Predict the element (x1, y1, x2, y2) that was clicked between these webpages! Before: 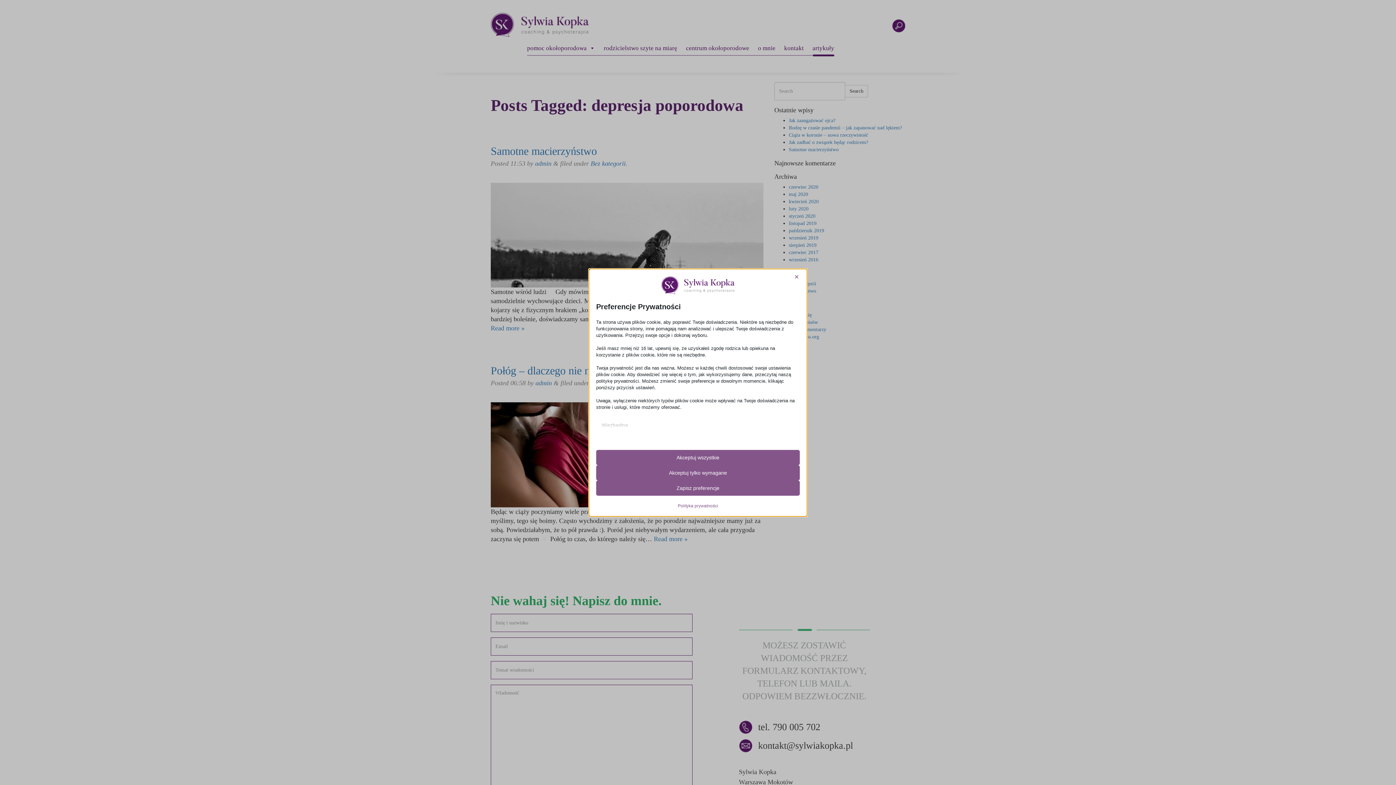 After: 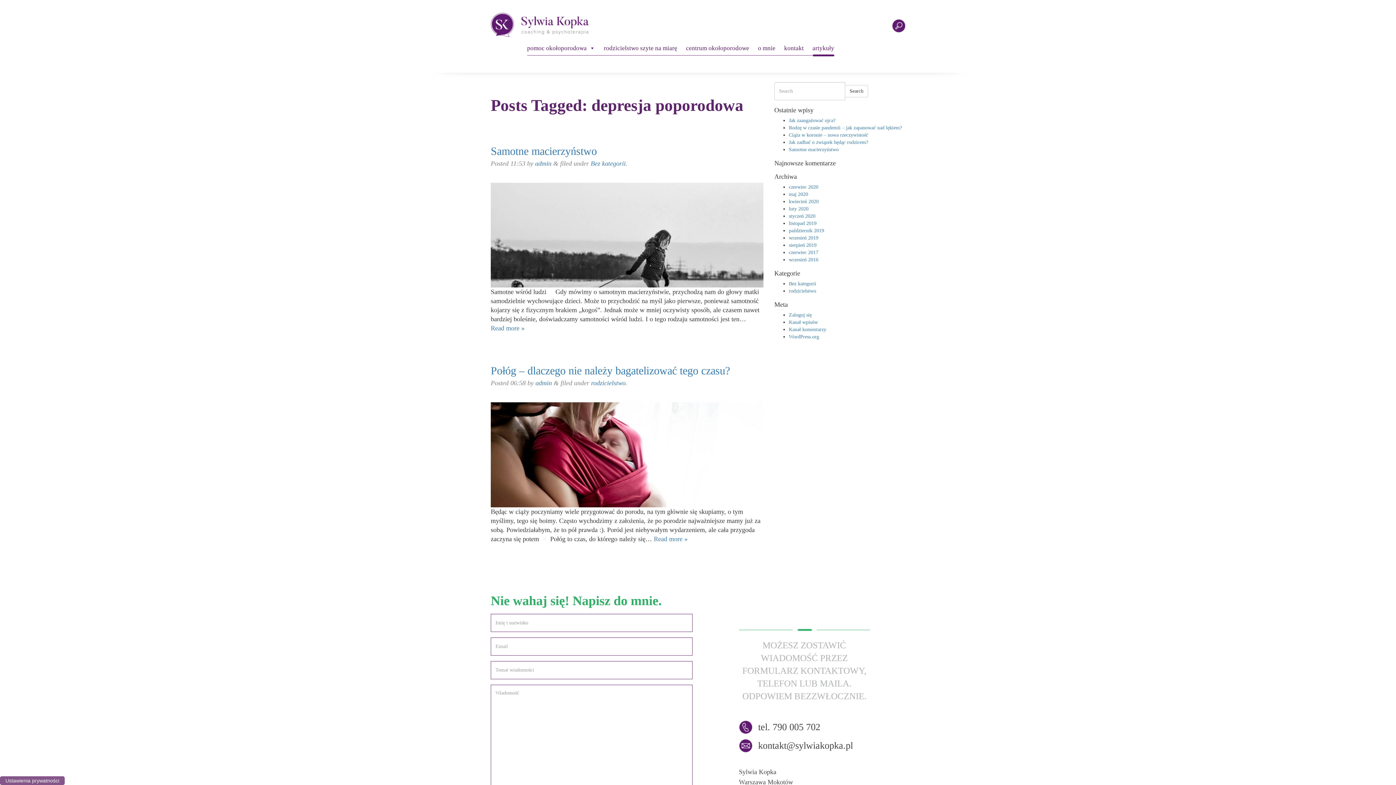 Action: bbox: (596, 465, 800, 480) label: Akceptuj tylko wymagane